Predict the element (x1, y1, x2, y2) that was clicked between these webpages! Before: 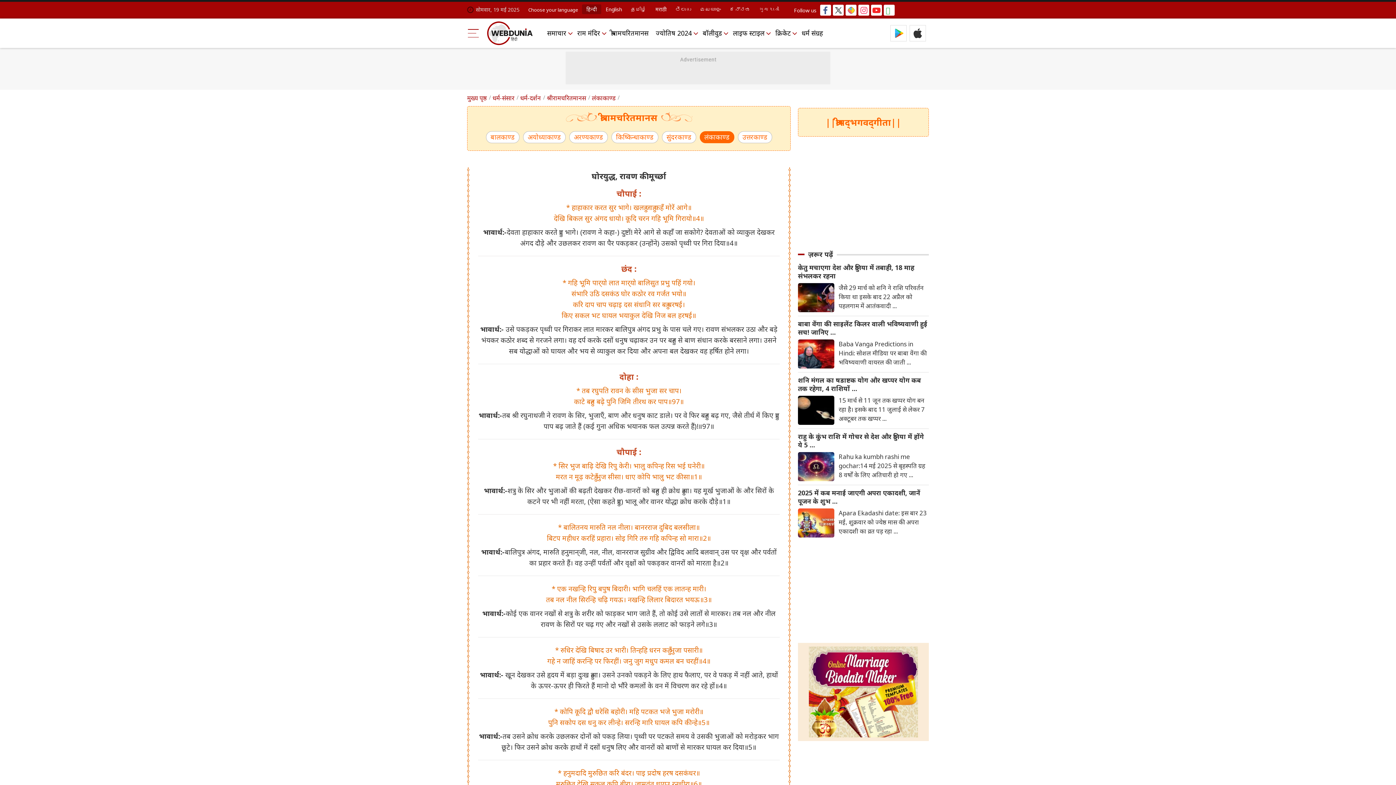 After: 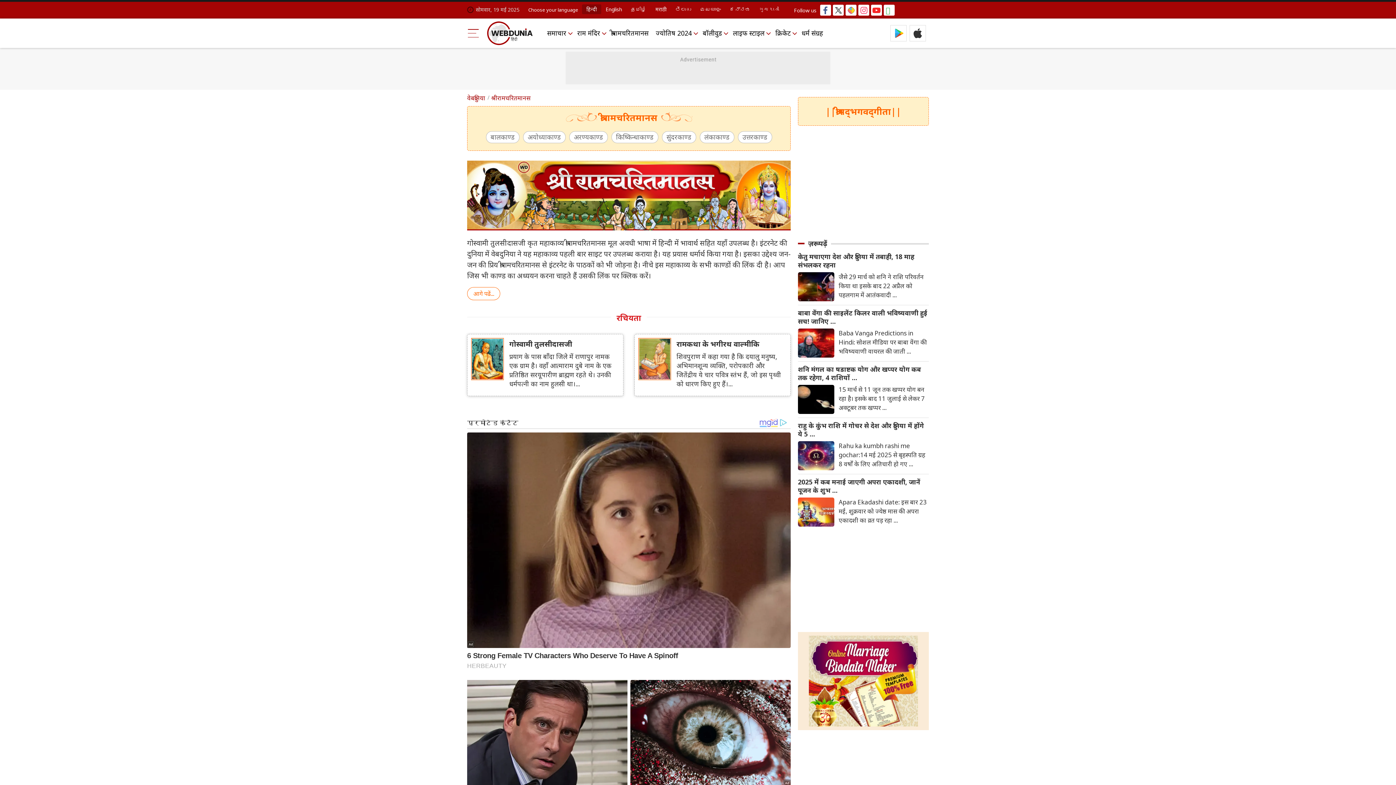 Action: label: श्रीरामचरितमानस bbox: (546, 93, 586, 102)